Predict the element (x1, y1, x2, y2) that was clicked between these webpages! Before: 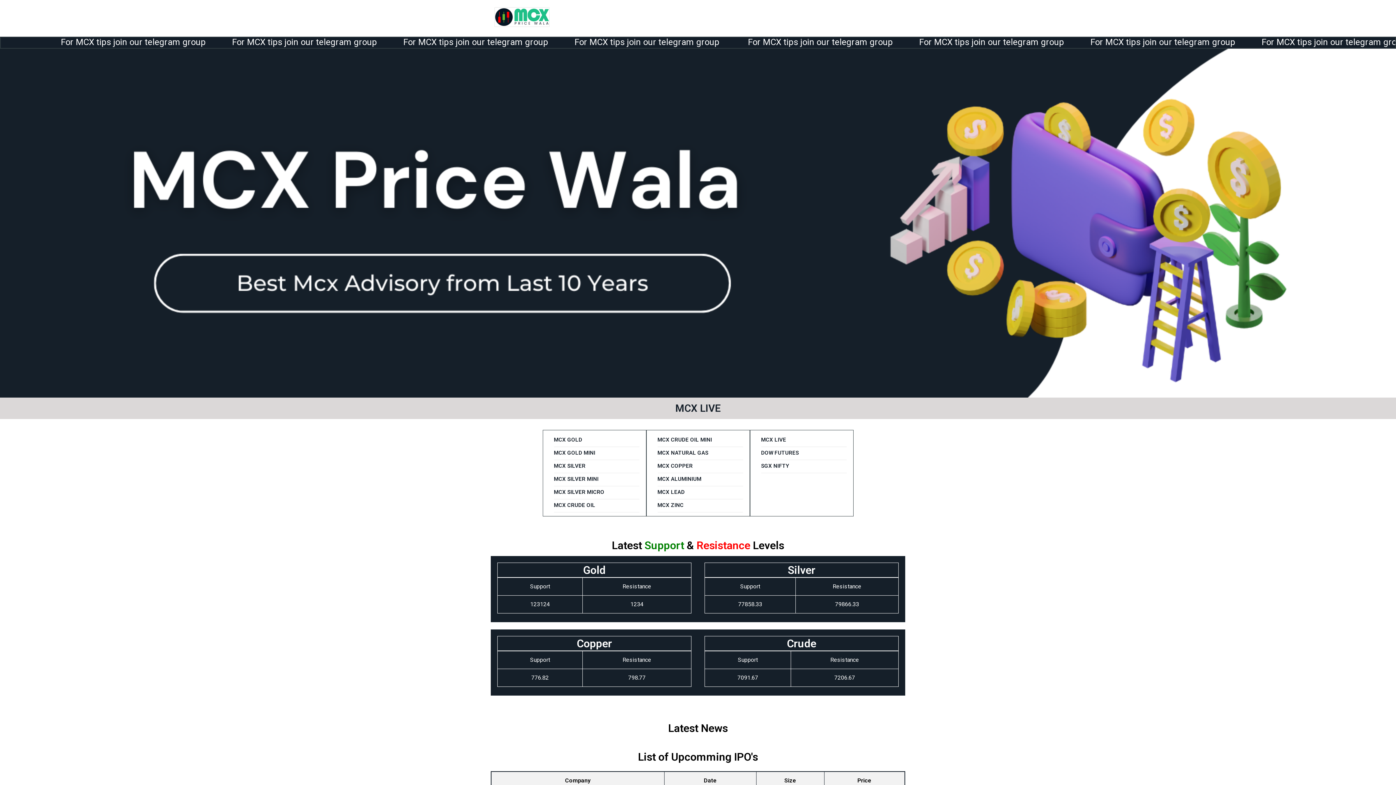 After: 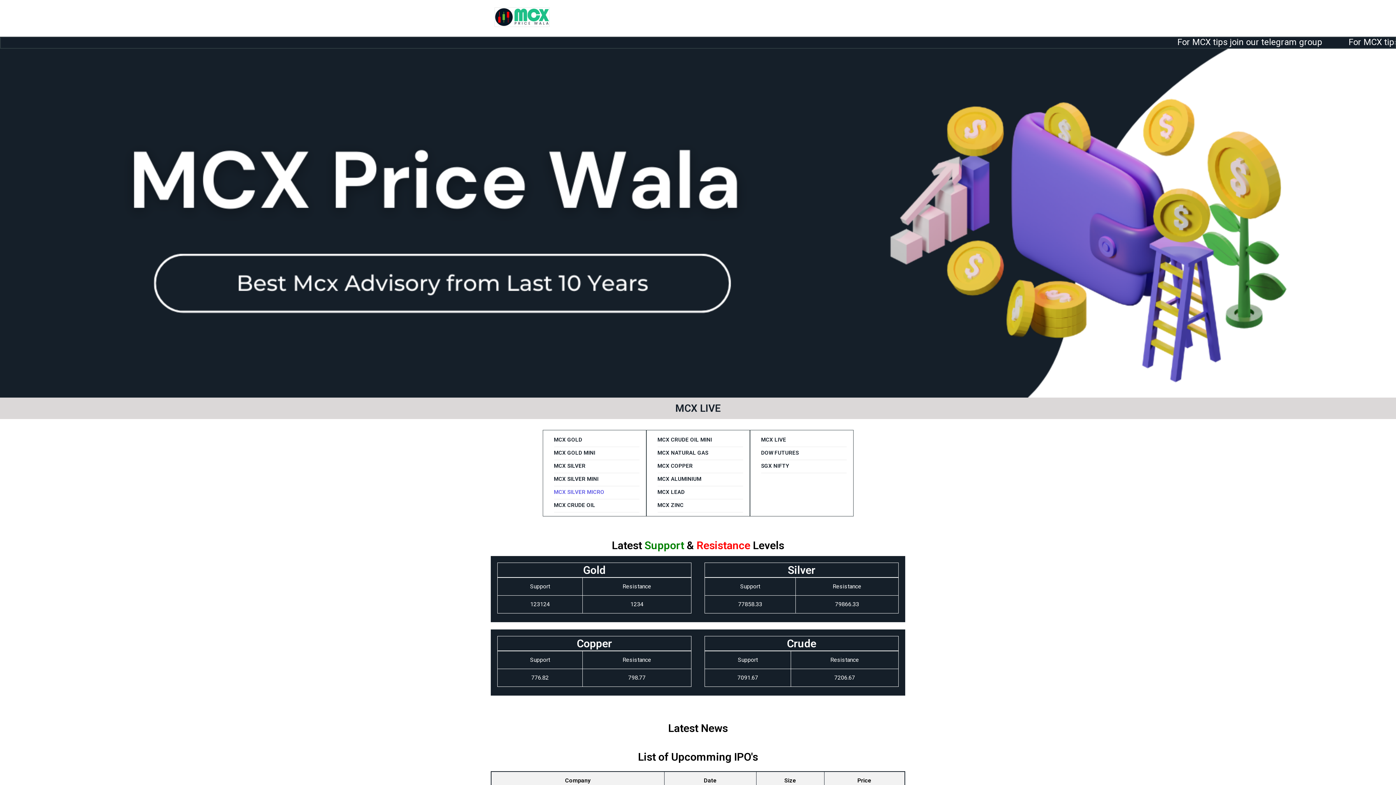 Action: label: MCX SILVER MICRO bbox: (554, 490, 604, 494)